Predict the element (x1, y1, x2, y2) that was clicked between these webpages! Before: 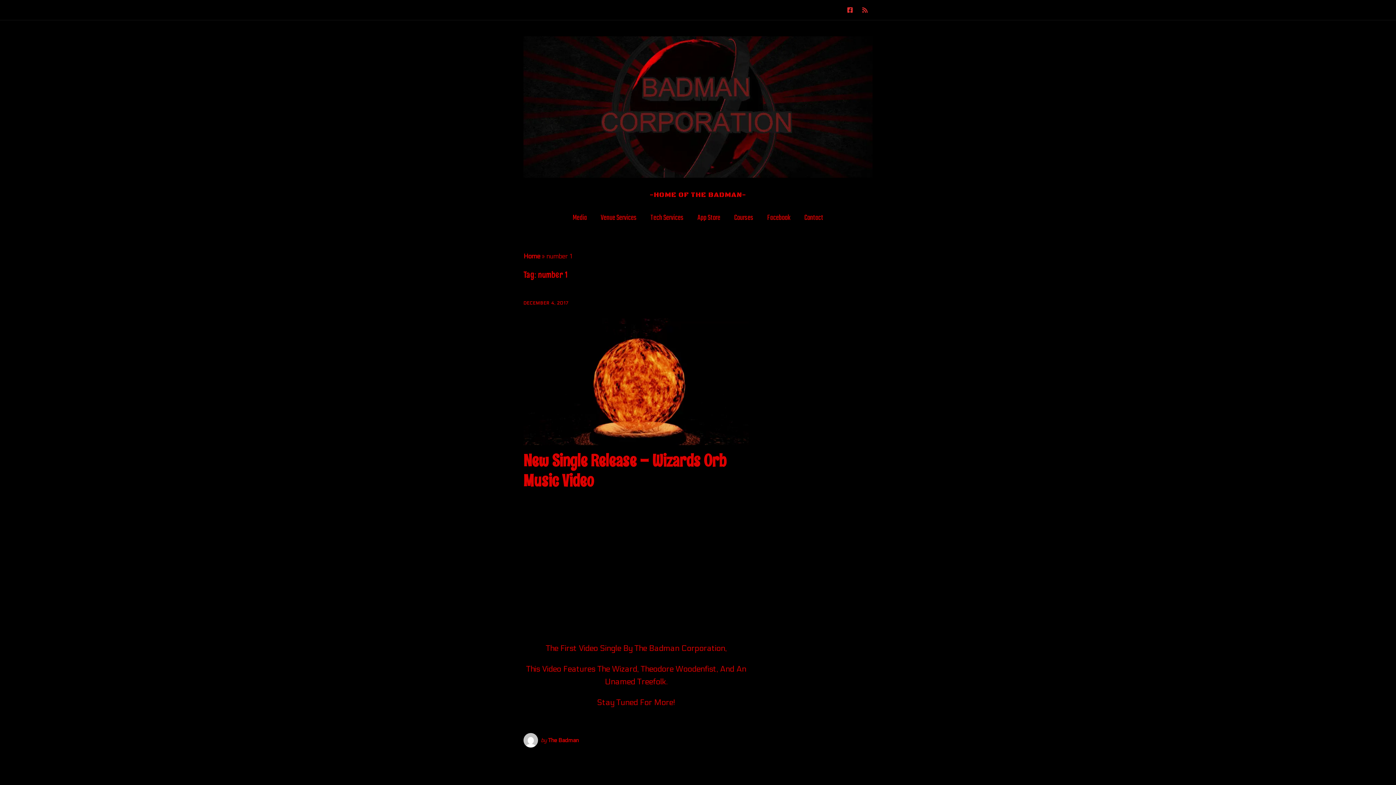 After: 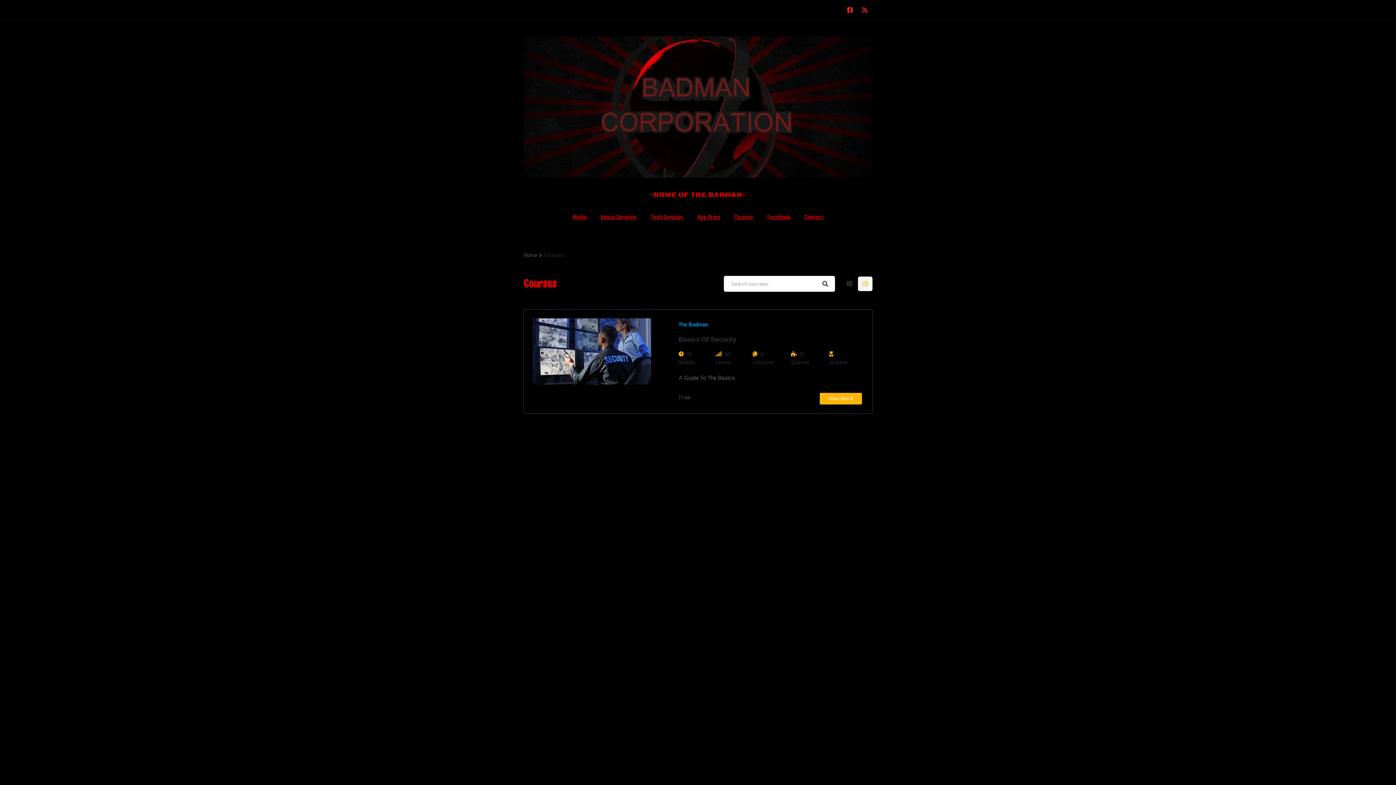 Action: label: Courses bbox: (728, 208, 759, 227)